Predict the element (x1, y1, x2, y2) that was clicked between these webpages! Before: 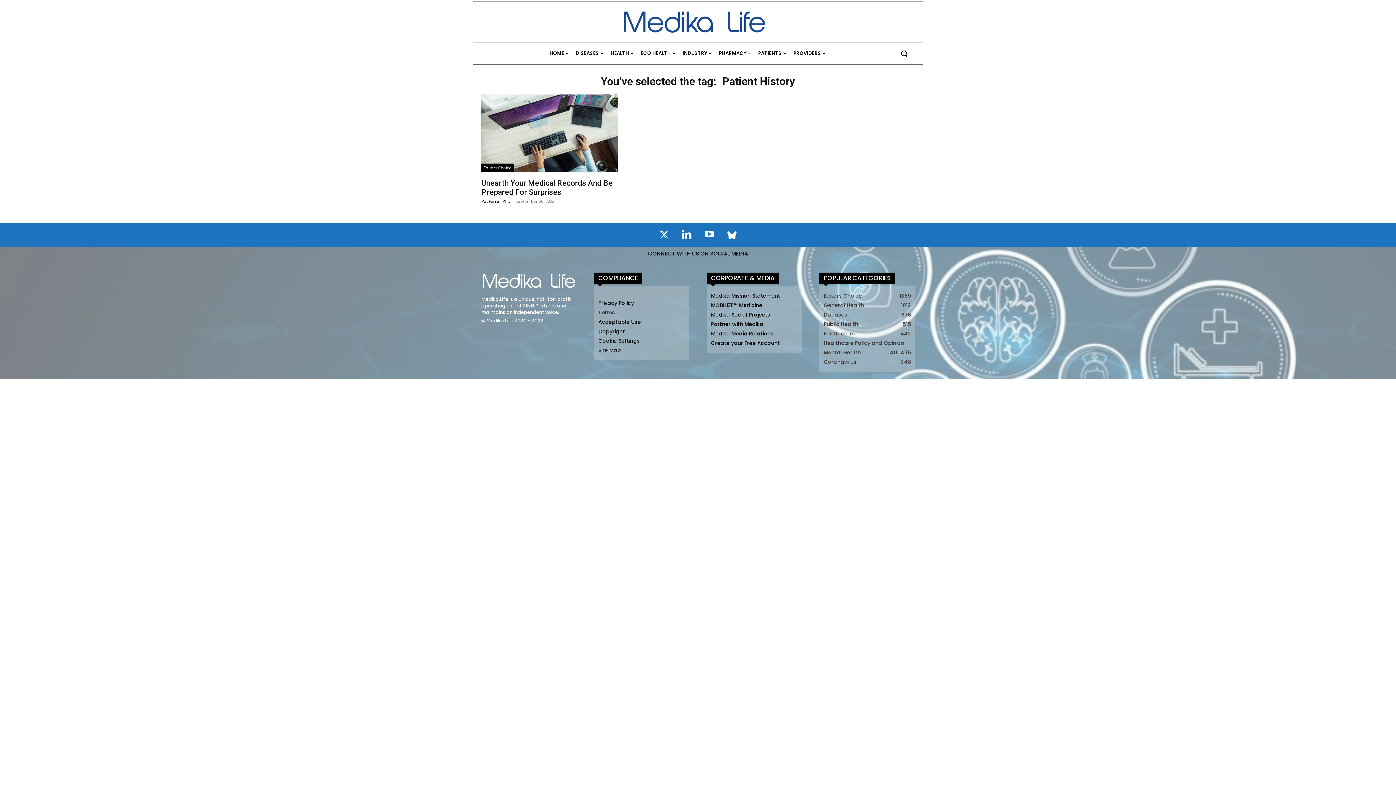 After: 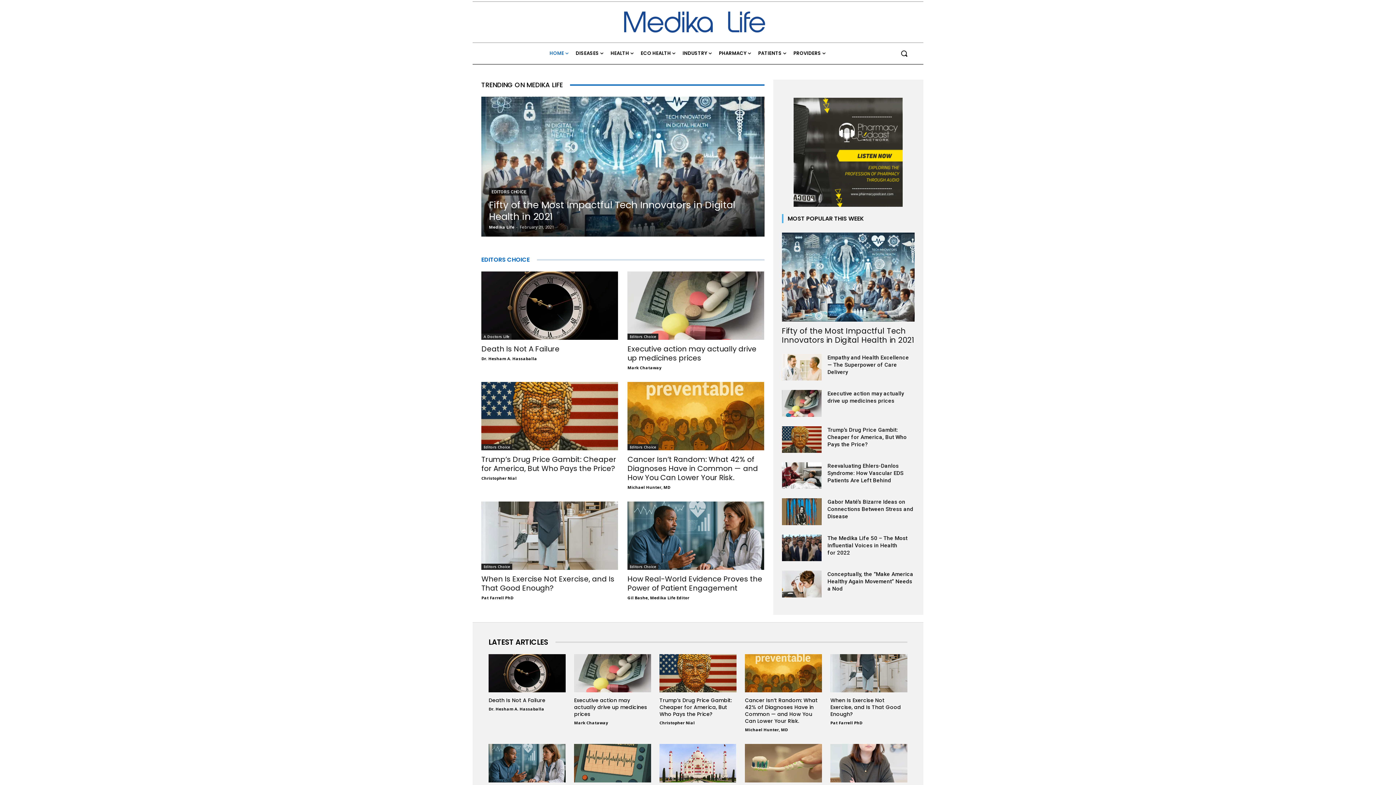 Action: bbox: (546, 48, 571, 58) label: HOME